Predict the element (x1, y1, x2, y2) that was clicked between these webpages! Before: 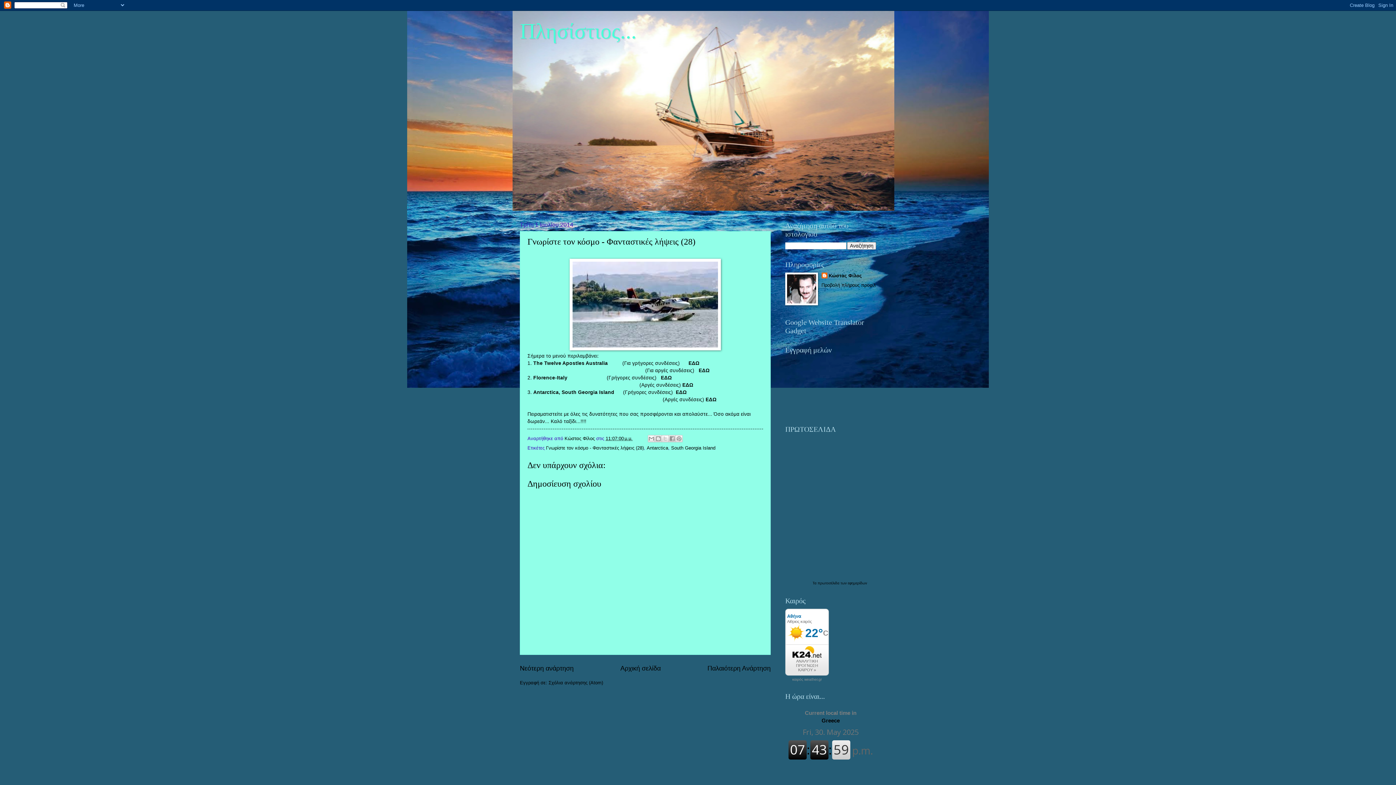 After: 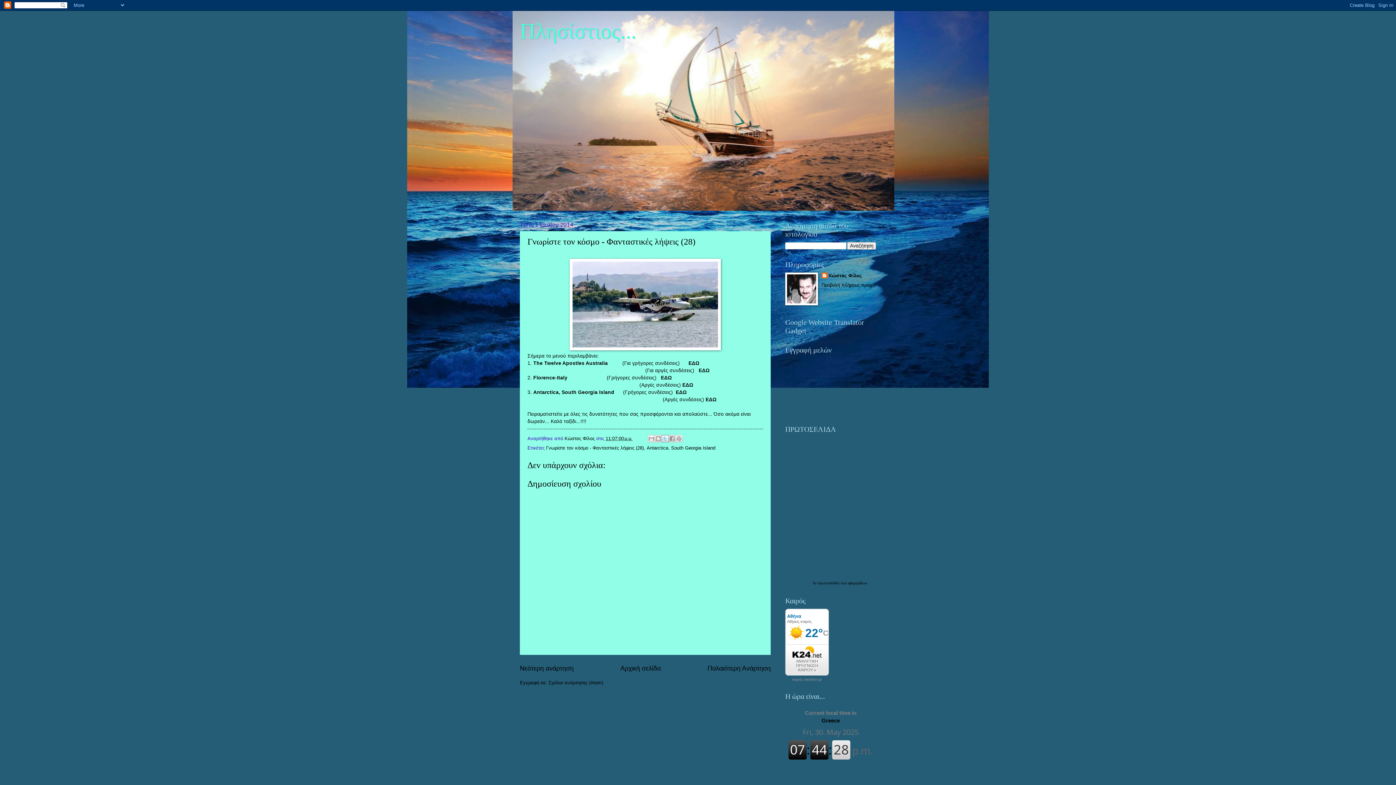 Action: bbox: (661, 435, 668, 442) label: Κοινοποίηση στο X